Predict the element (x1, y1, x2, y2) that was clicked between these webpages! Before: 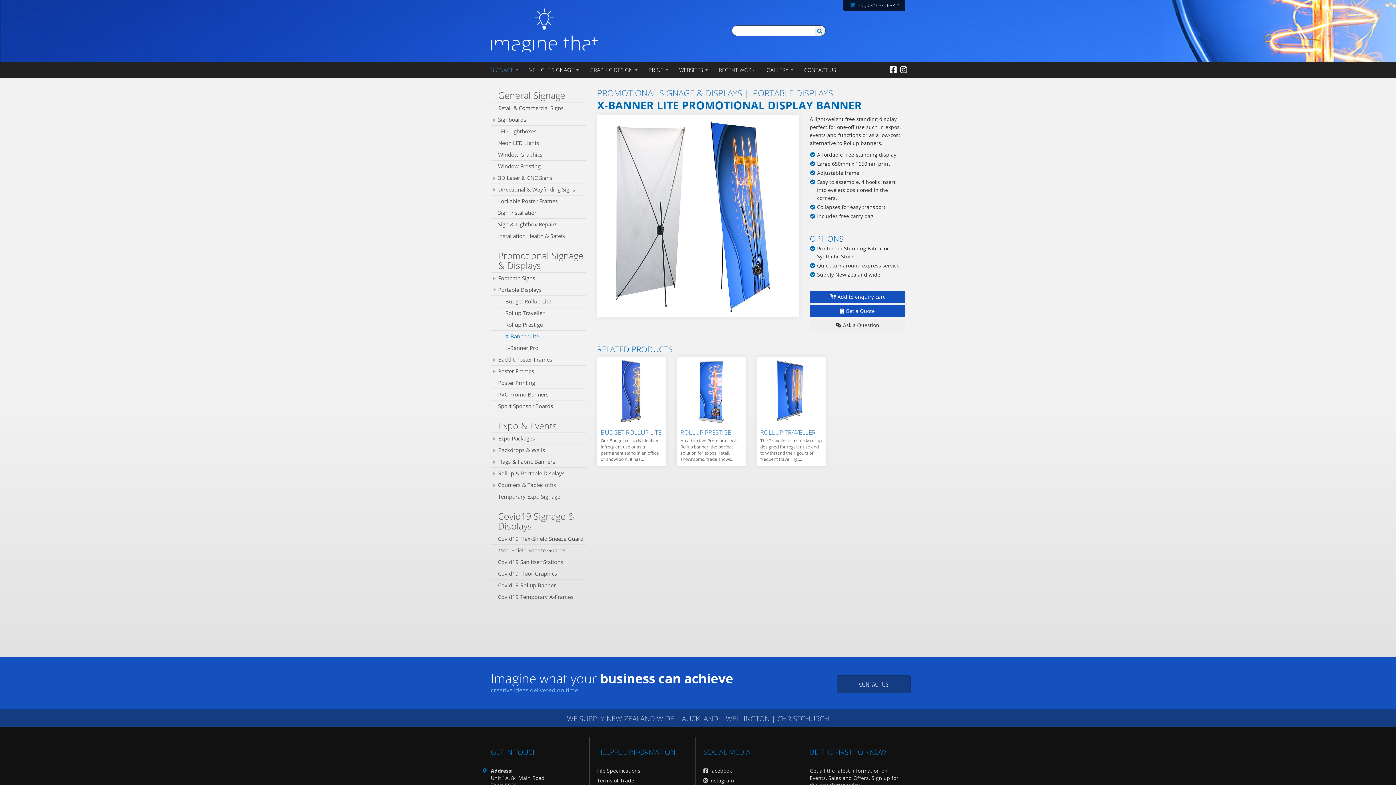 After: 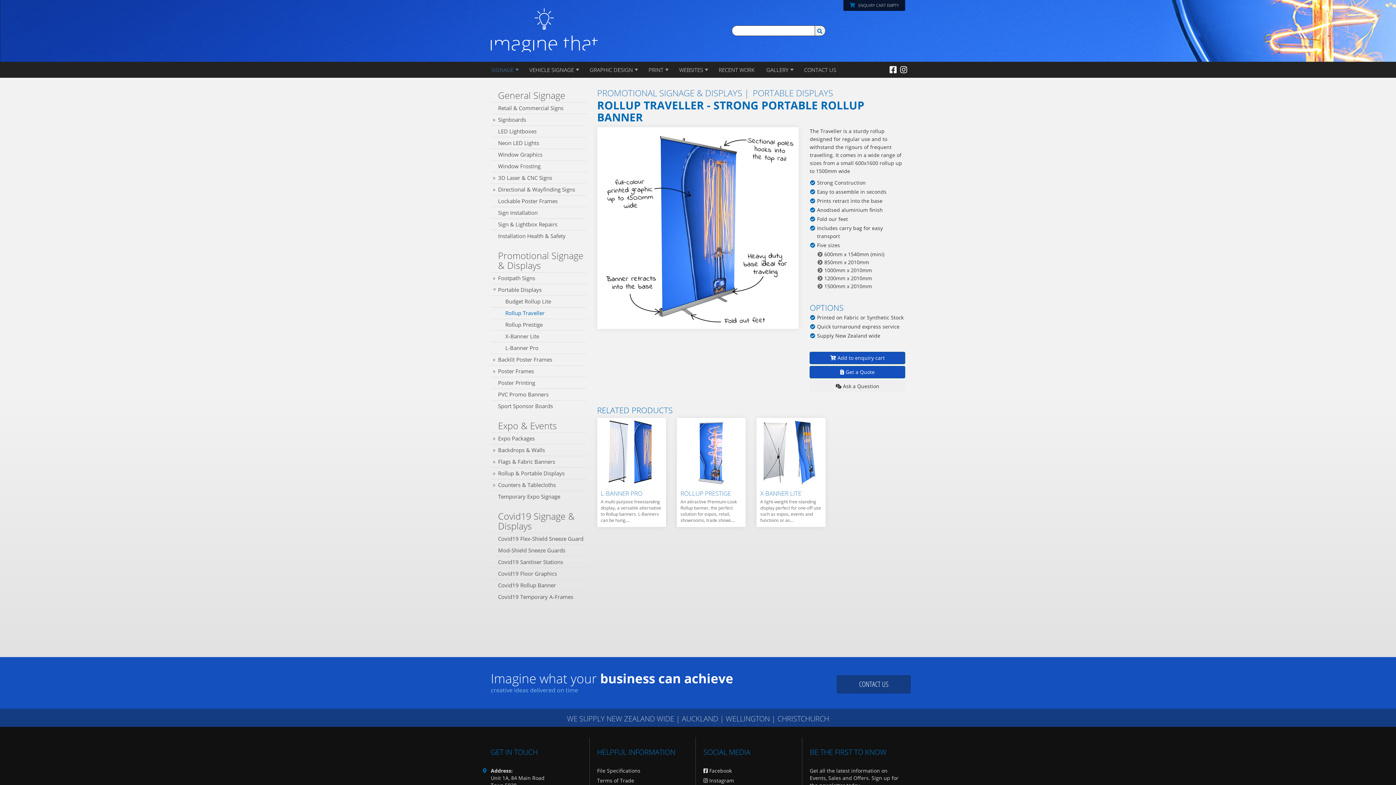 Action: label: Rollup Traveller bbox: (500, 307, 586, 318)